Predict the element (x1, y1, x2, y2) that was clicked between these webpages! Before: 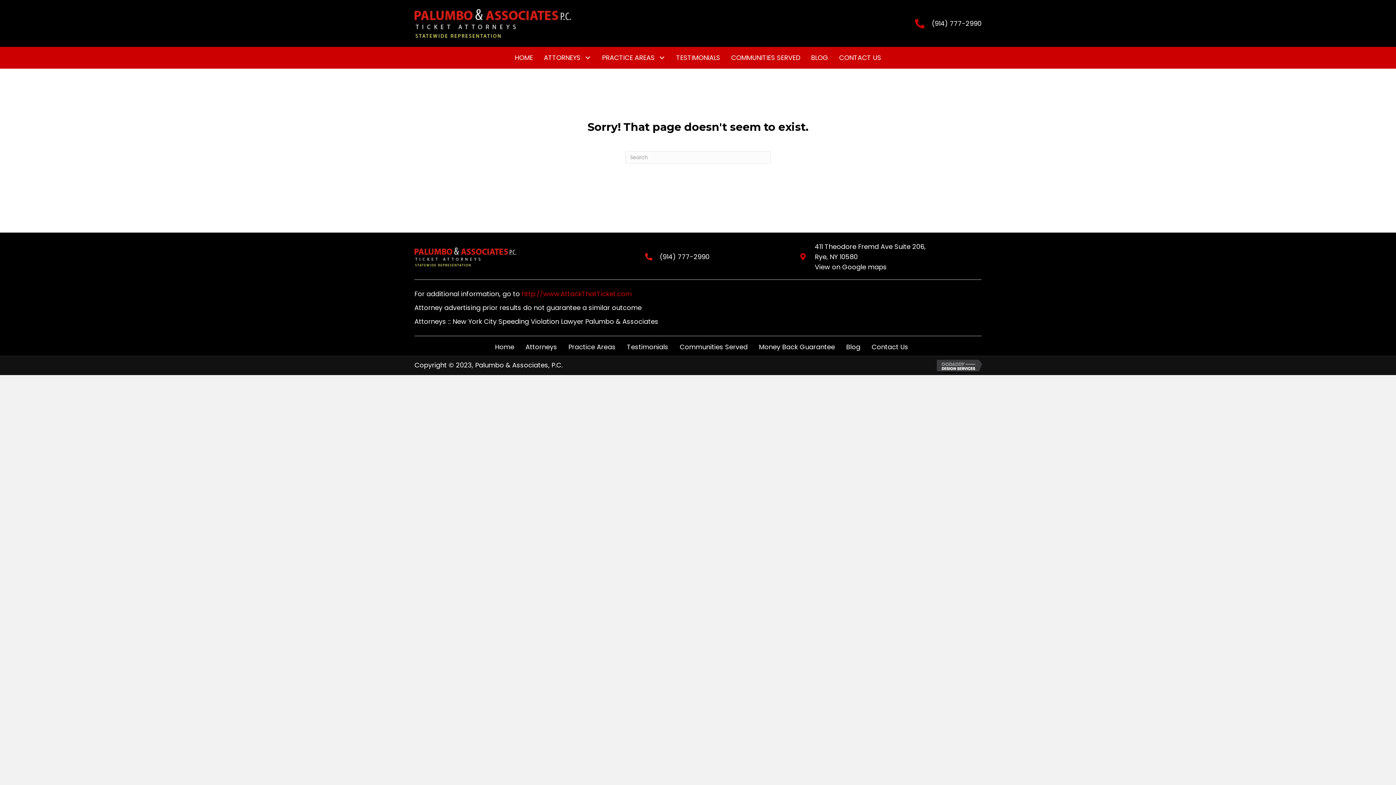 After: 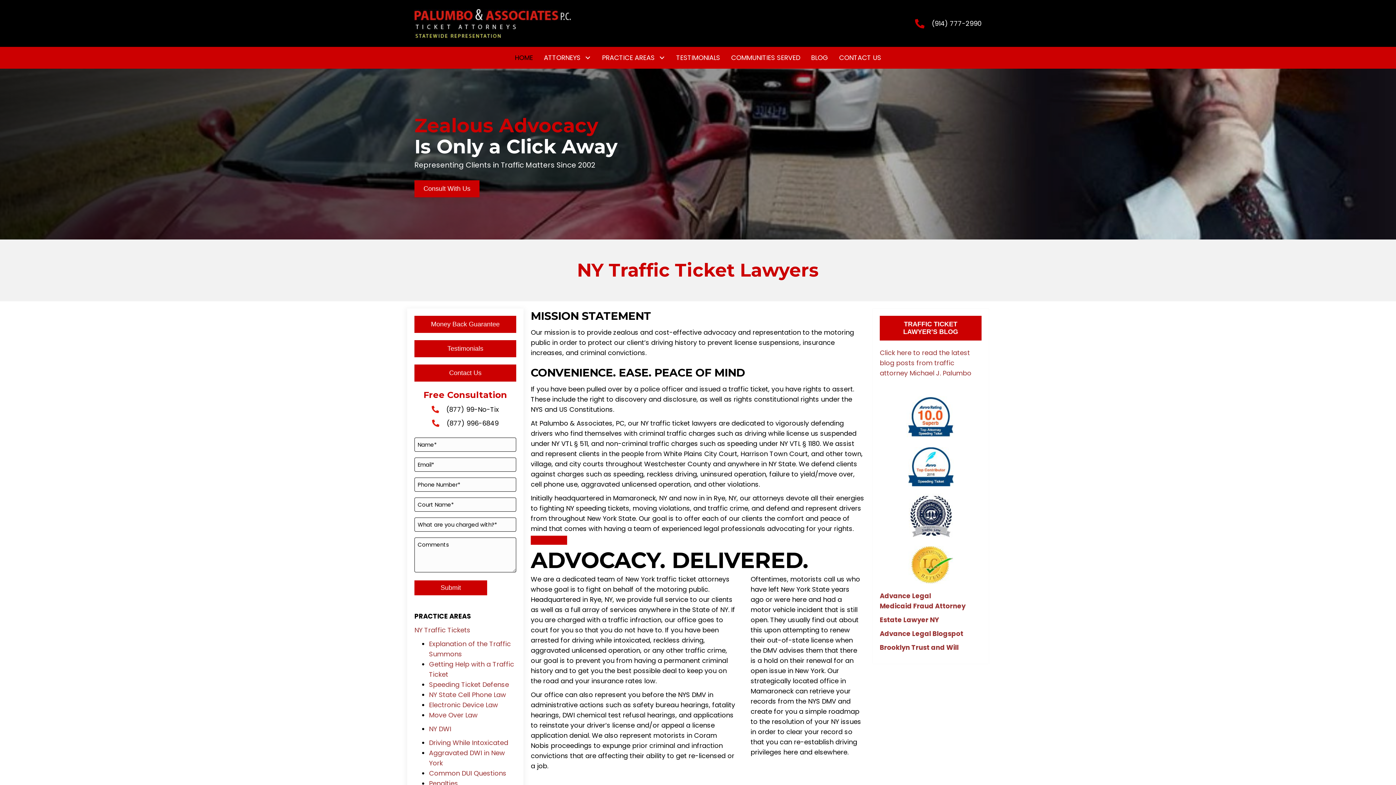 Action: label: HOME bbox: (509, 50, 538, 65)